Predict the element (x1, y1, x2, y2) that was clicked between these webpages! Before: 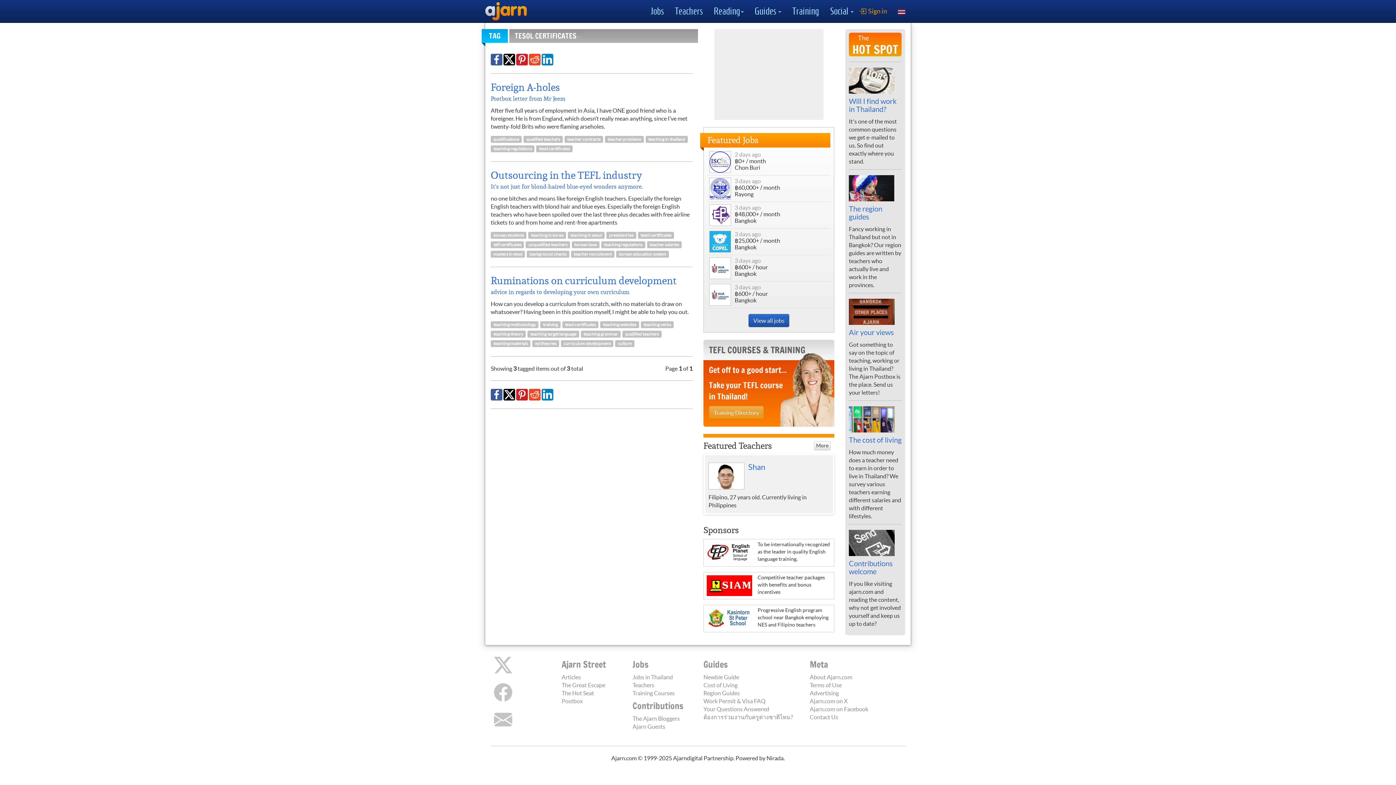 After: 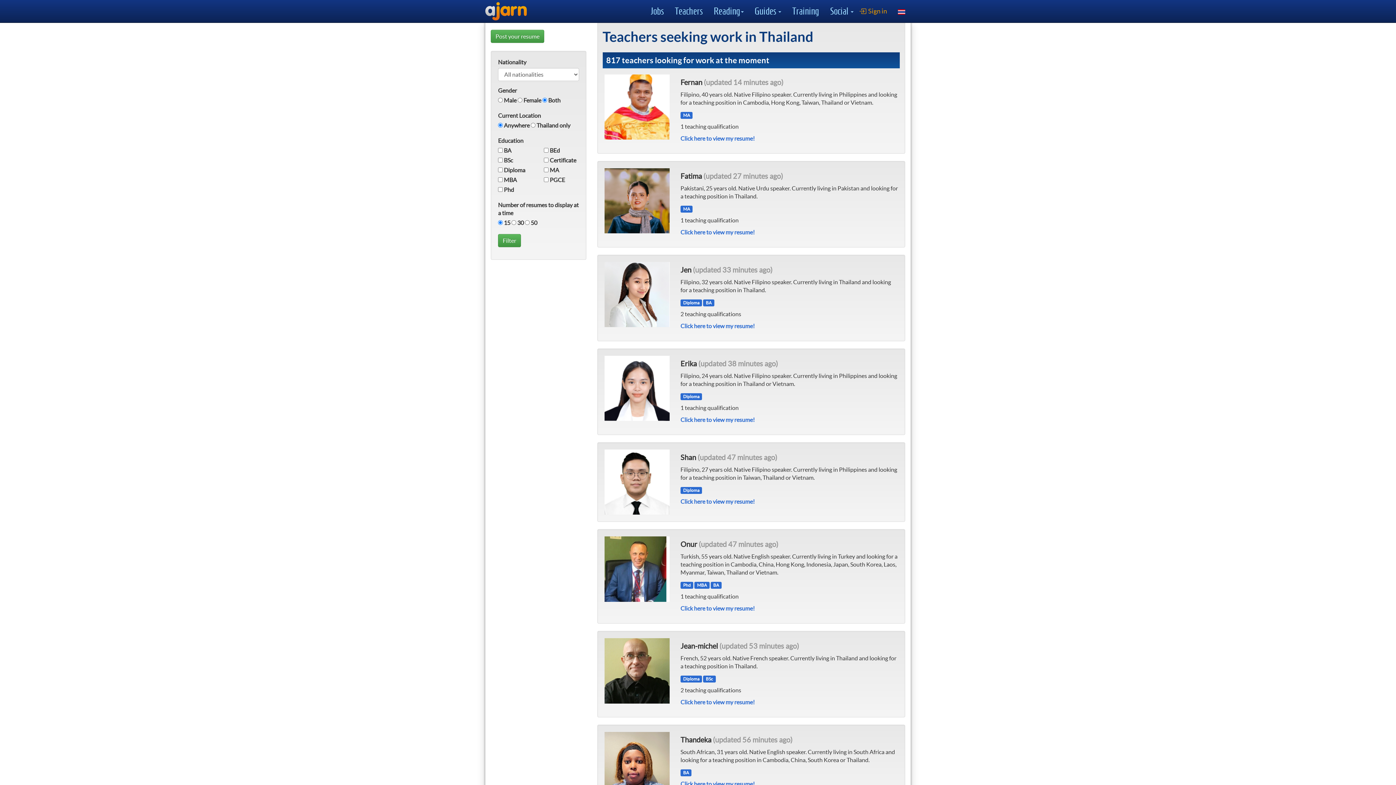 Action: bbox: (669, 0, 708, 22) label: Teachers